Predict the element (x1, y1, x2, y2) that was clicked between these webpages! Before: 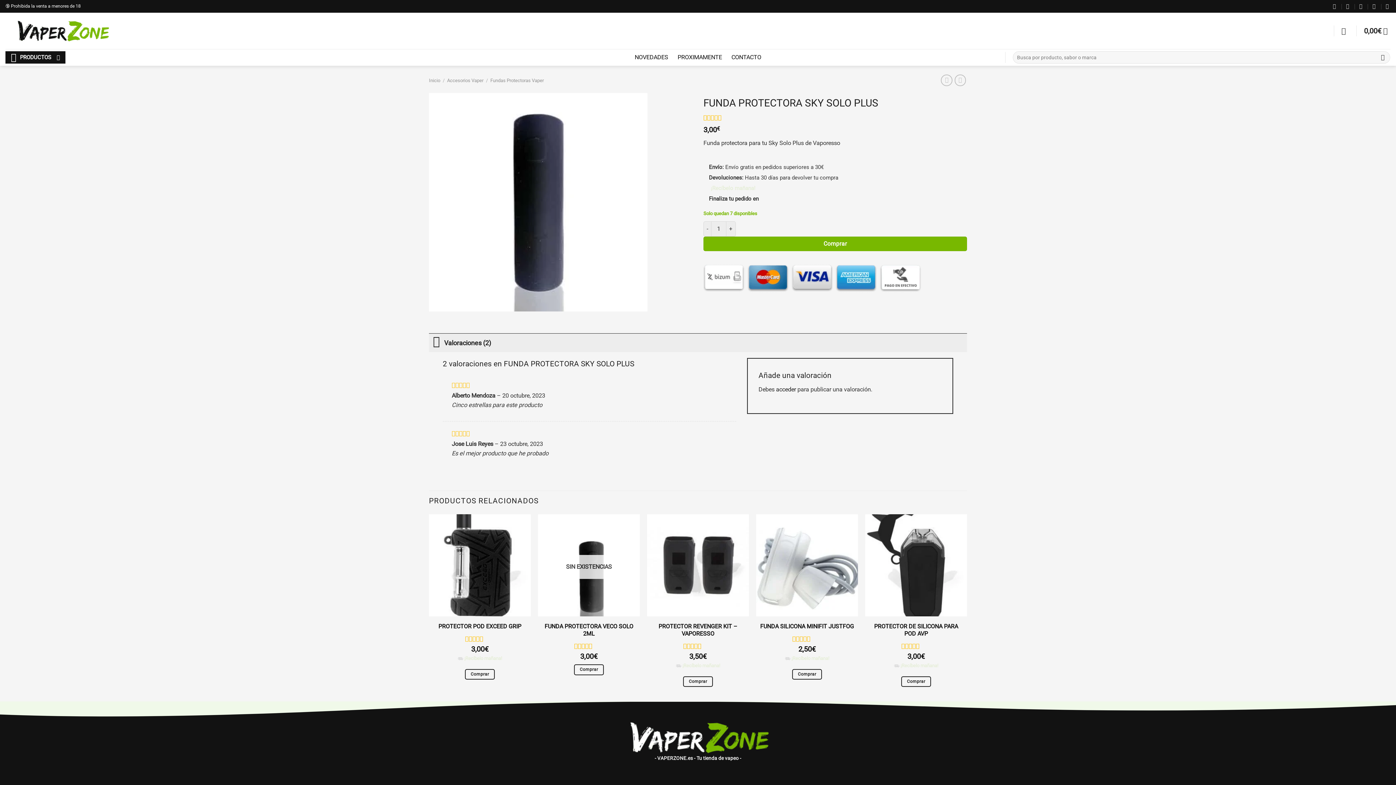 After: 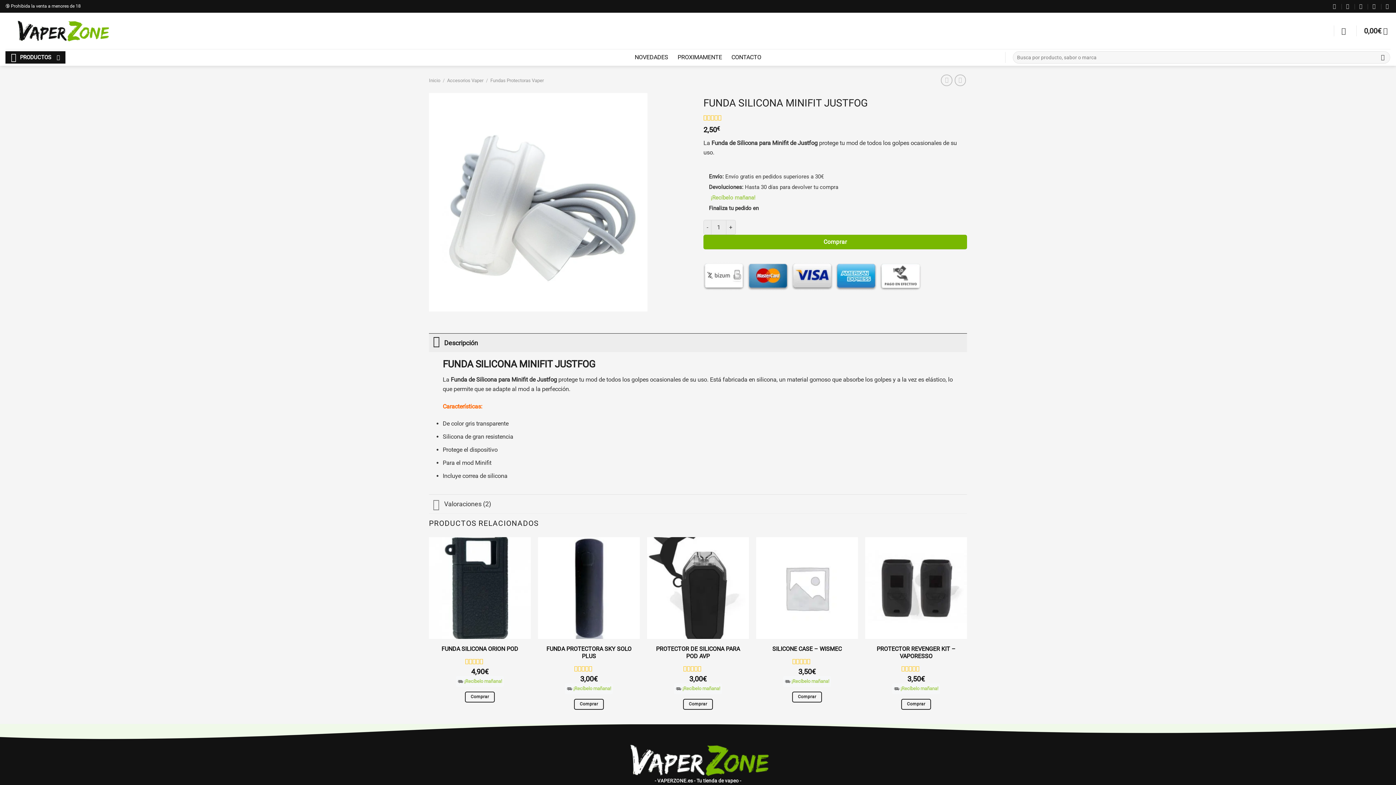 Action: bbox: (760, 621, 854, 632) label: FUNDA SILICONA MINIFIT JUSTFOG